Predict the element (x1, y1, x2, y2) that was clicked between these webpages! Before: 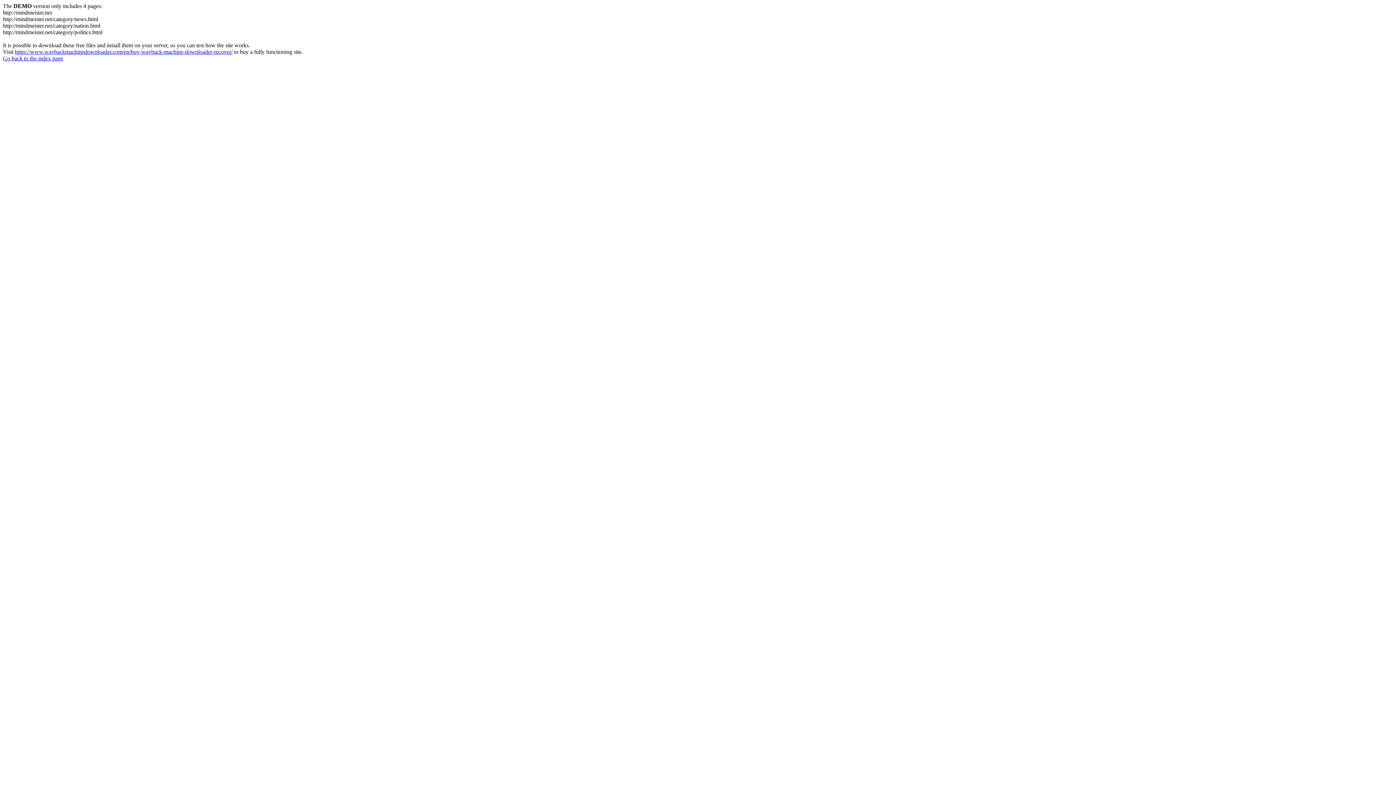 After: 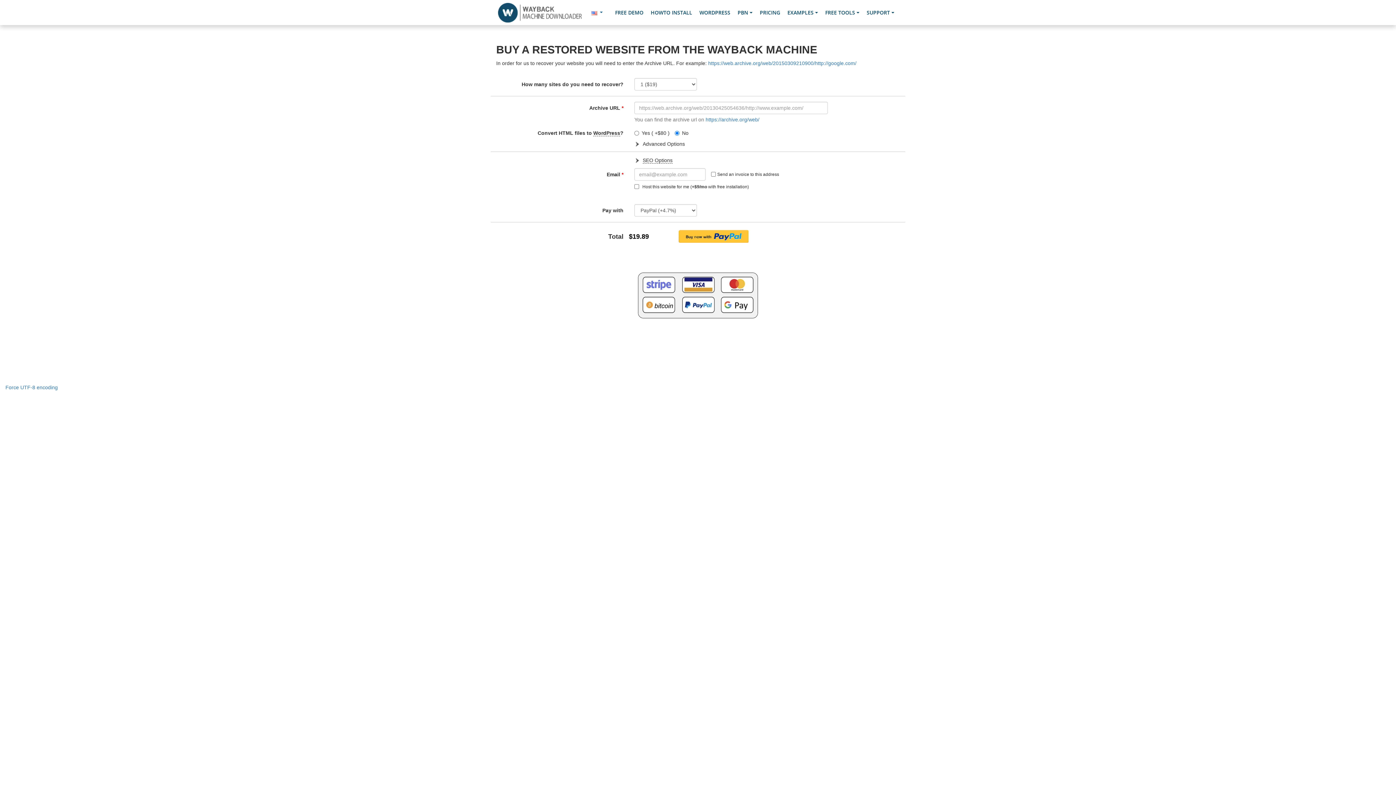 Action: bbox: (14, 48, 232, 54) label: https://www.waybackmachinedownloader.com/en/buy-wayback-machine-downloader-recover/